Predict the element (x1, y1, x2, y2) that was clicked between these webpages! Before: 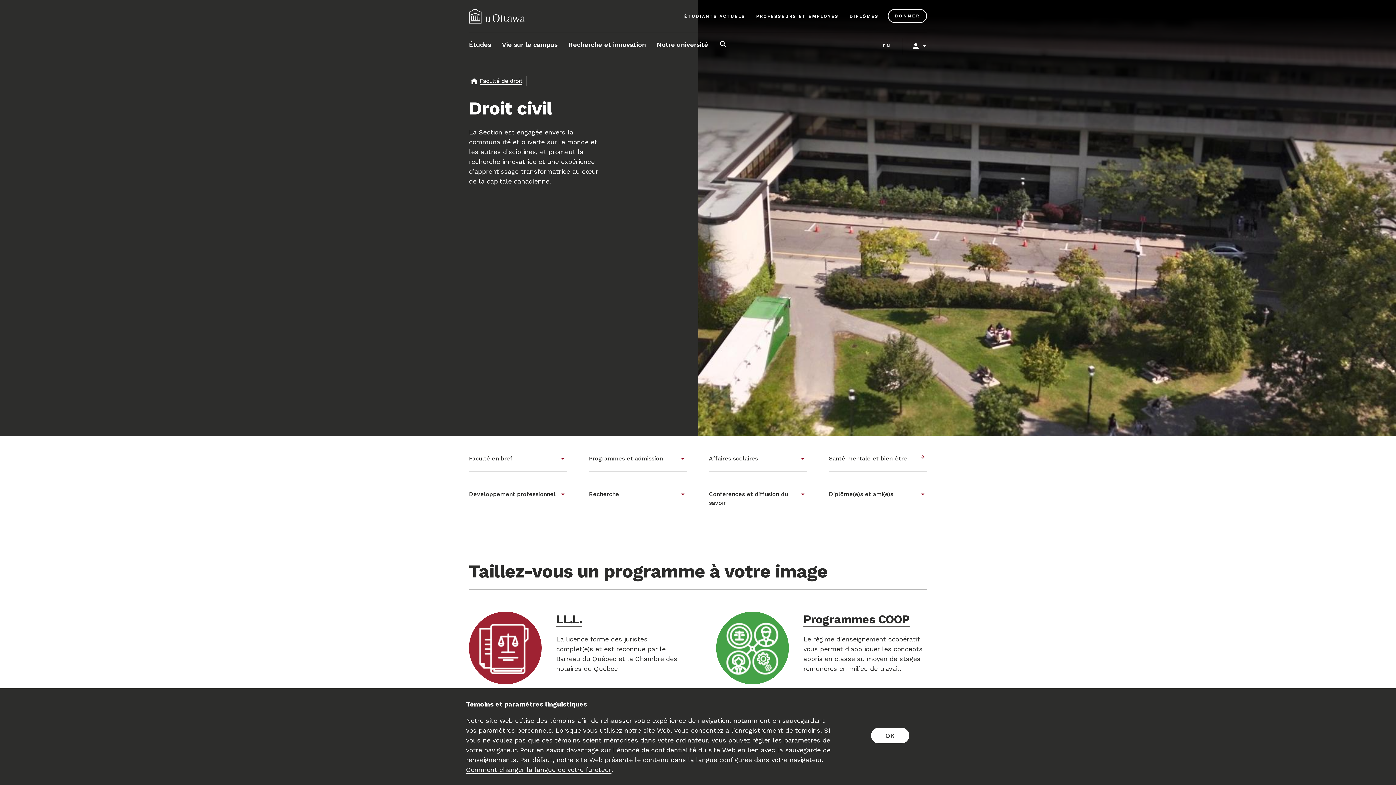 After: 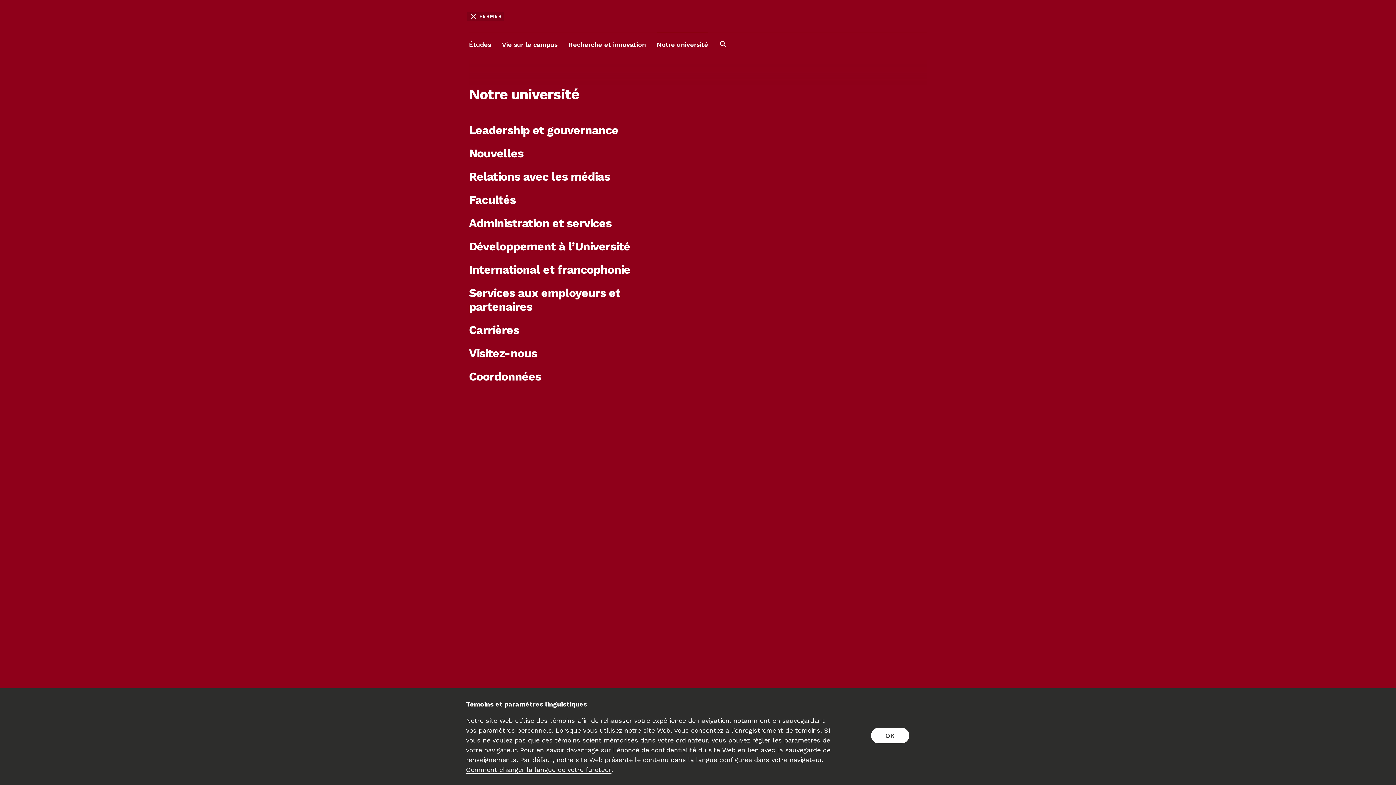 Action: bbox: (656, 33, 708, 56) label: Notre université